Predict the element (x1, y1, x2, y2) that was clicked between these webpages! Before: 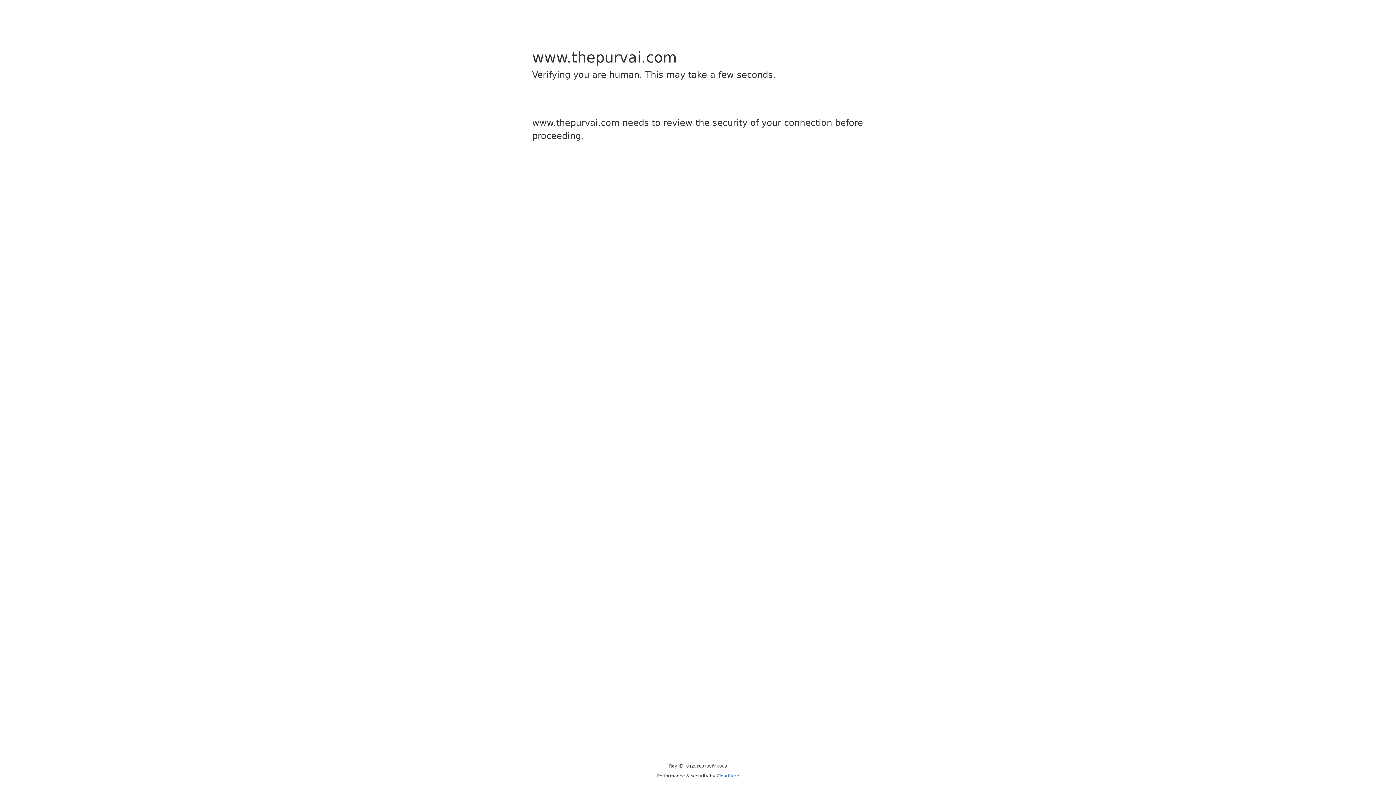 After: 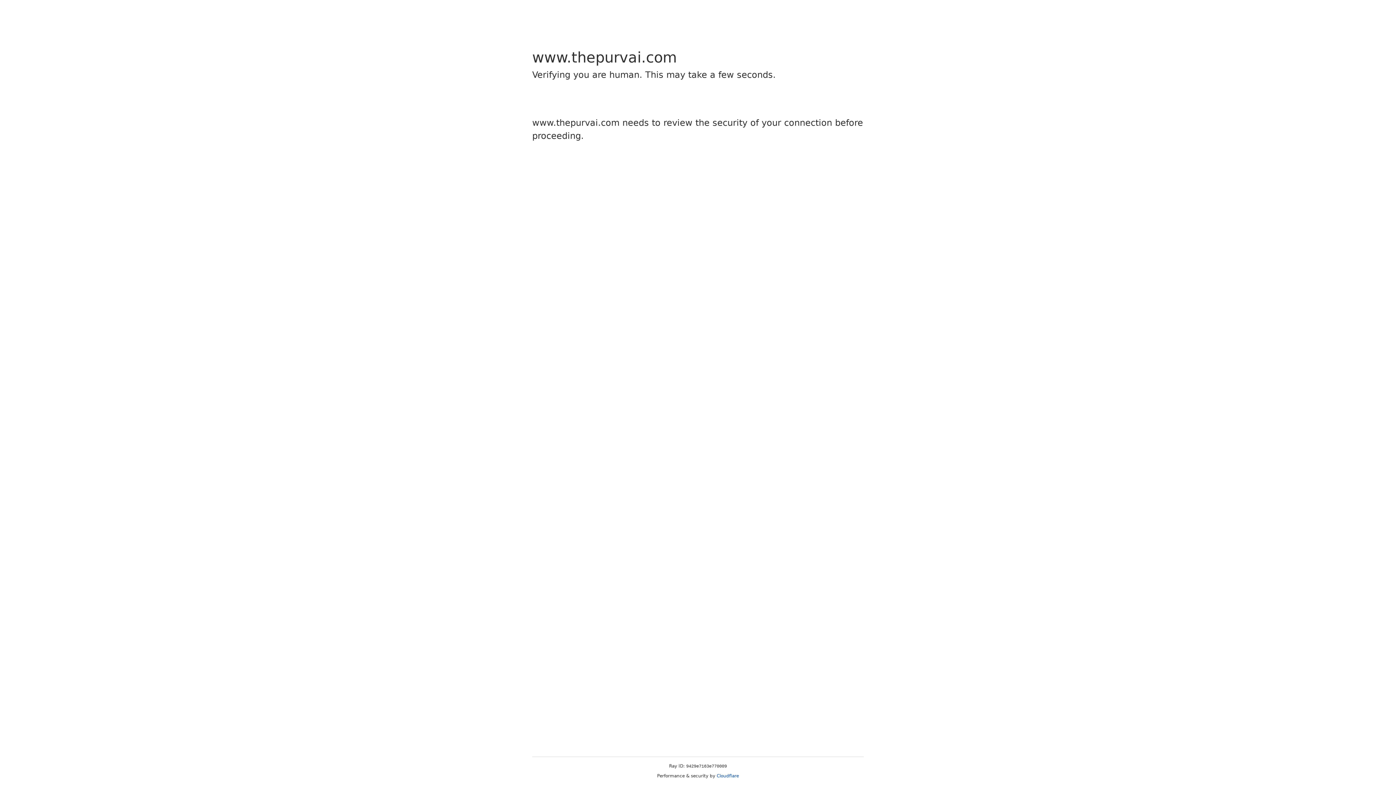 Action: label: Cloudflare bbox: (716, 773, 739, 778)